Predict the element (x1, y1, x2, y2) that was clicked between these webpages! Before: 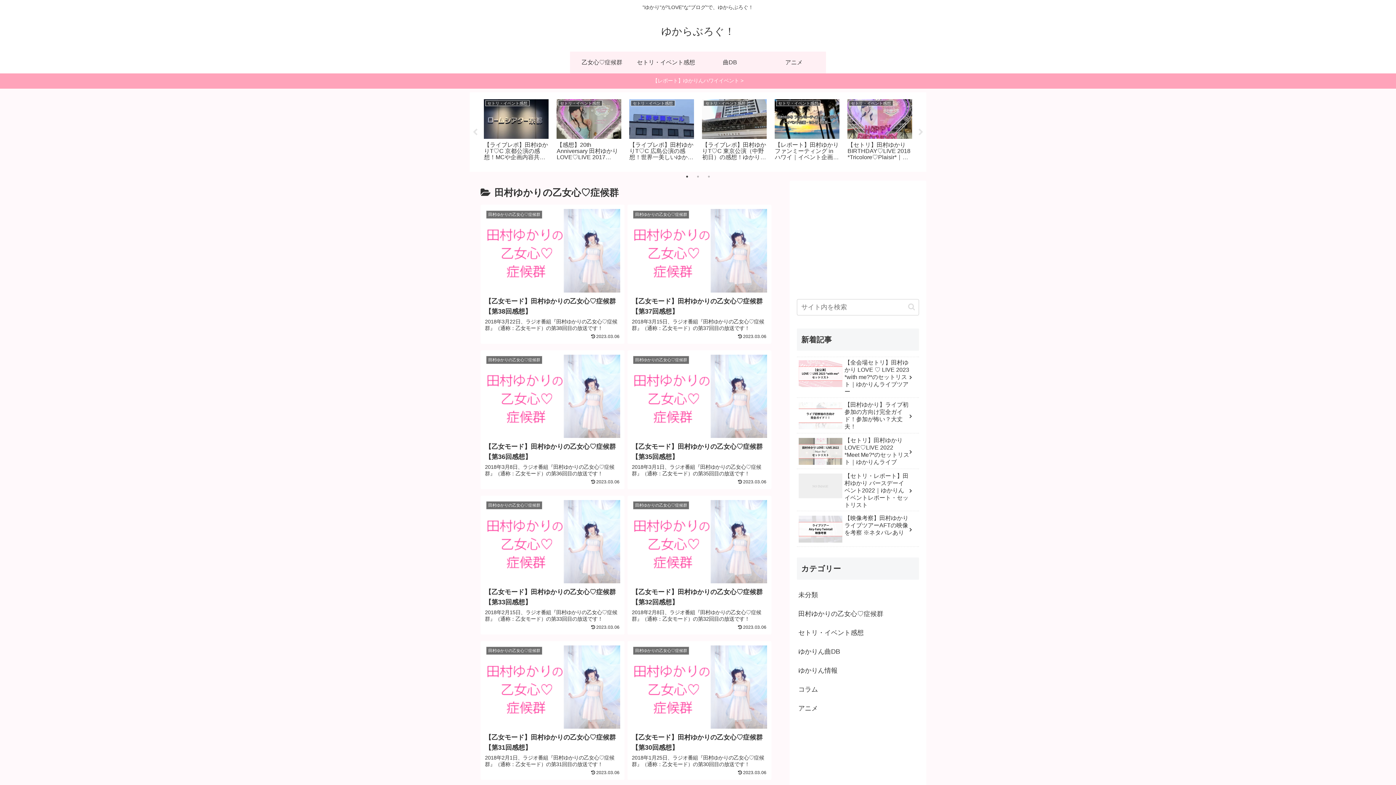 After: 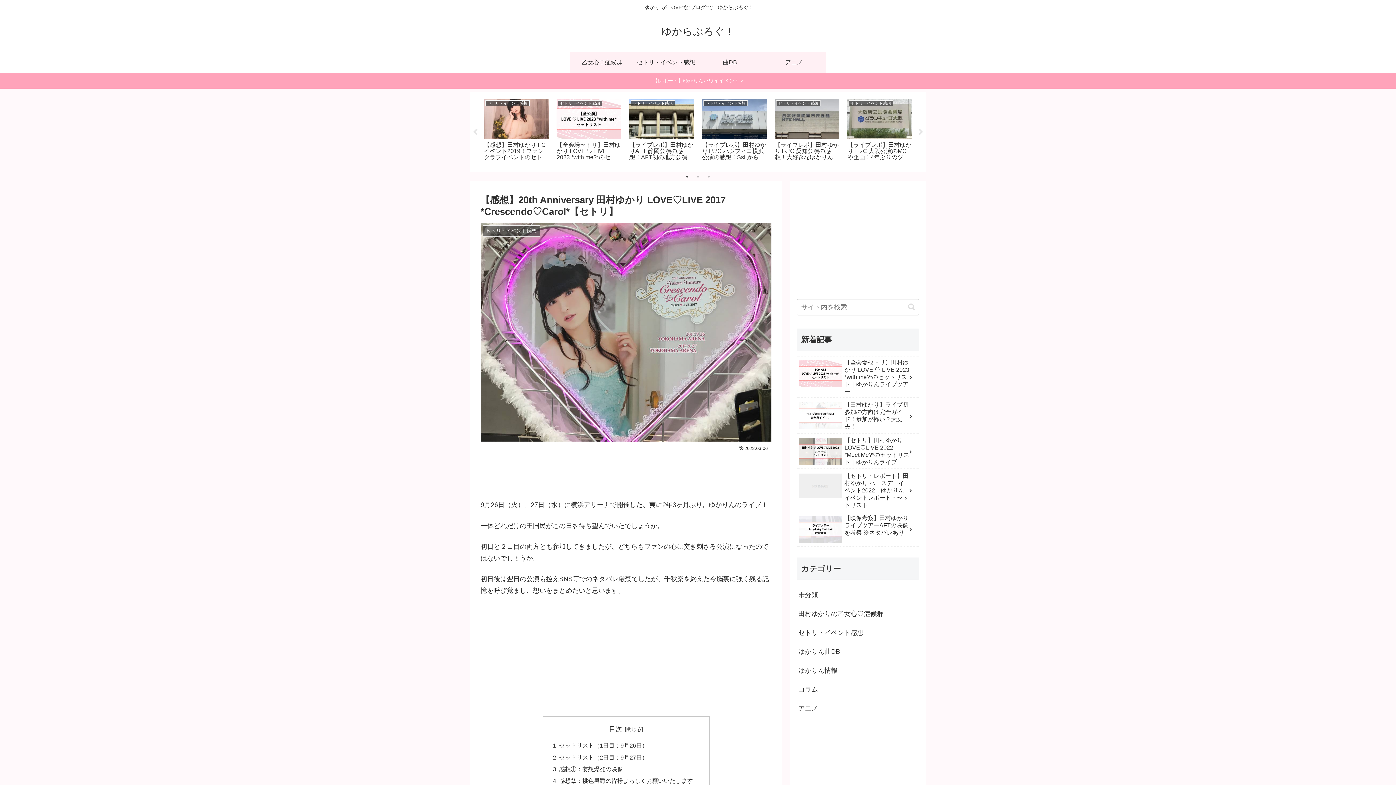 Action: bbox: (554, 96, 623, 165) label: セトリ・イベント感想
【感想】20th Anniversary 田村ゆかり LOVE♡LIVE 2017 *Crescendo♡Carol*【セトリ】